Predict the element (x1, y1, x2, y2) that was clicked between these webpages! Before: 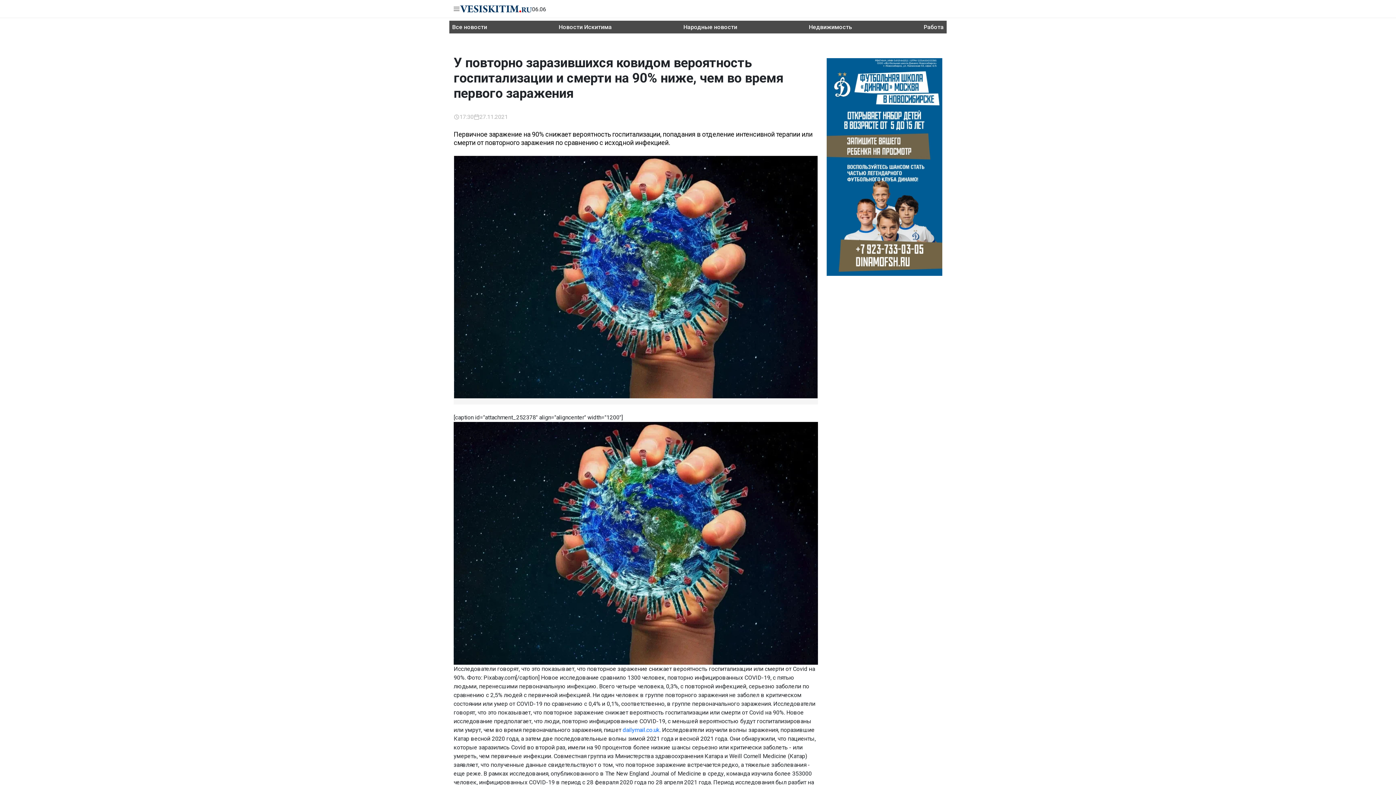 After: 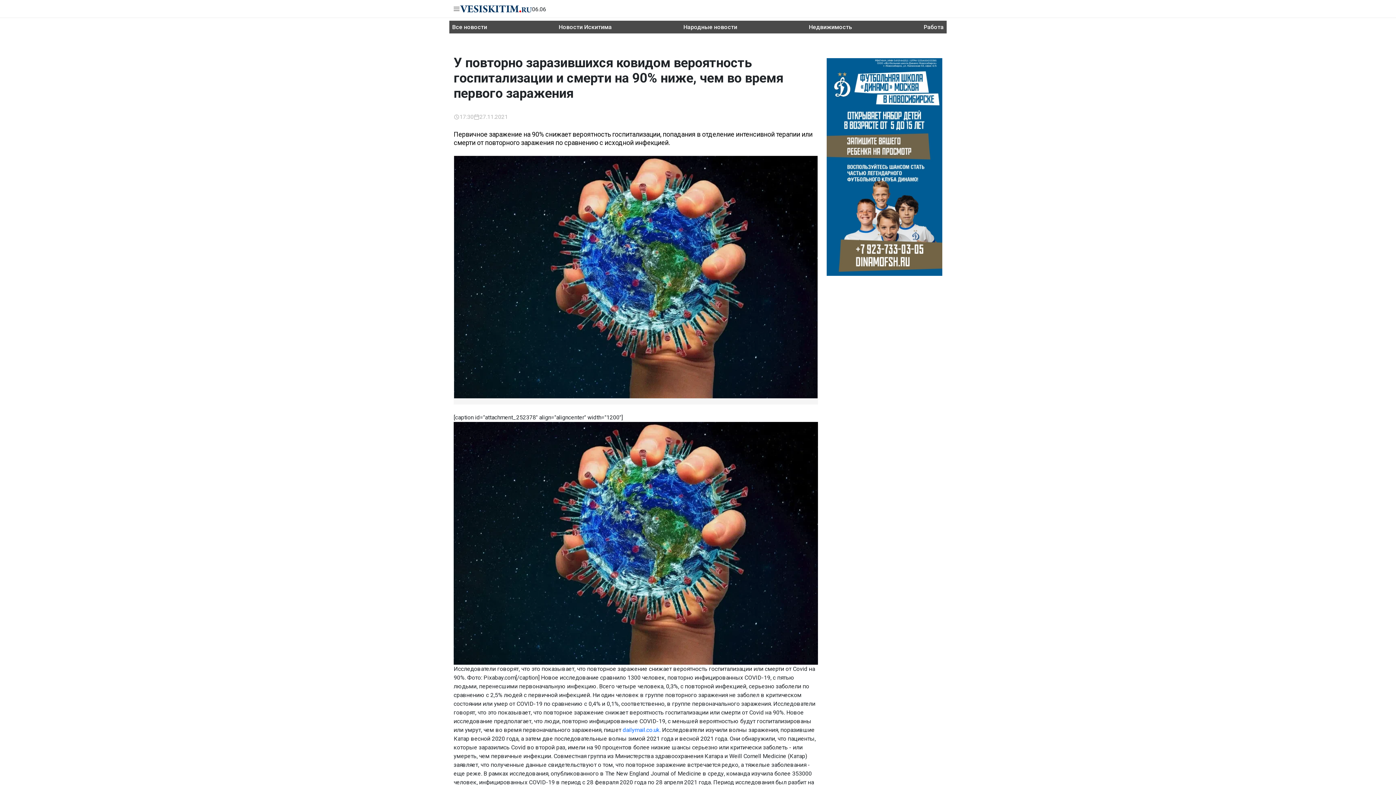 Action: bbox: (826, 58, 942, 275)